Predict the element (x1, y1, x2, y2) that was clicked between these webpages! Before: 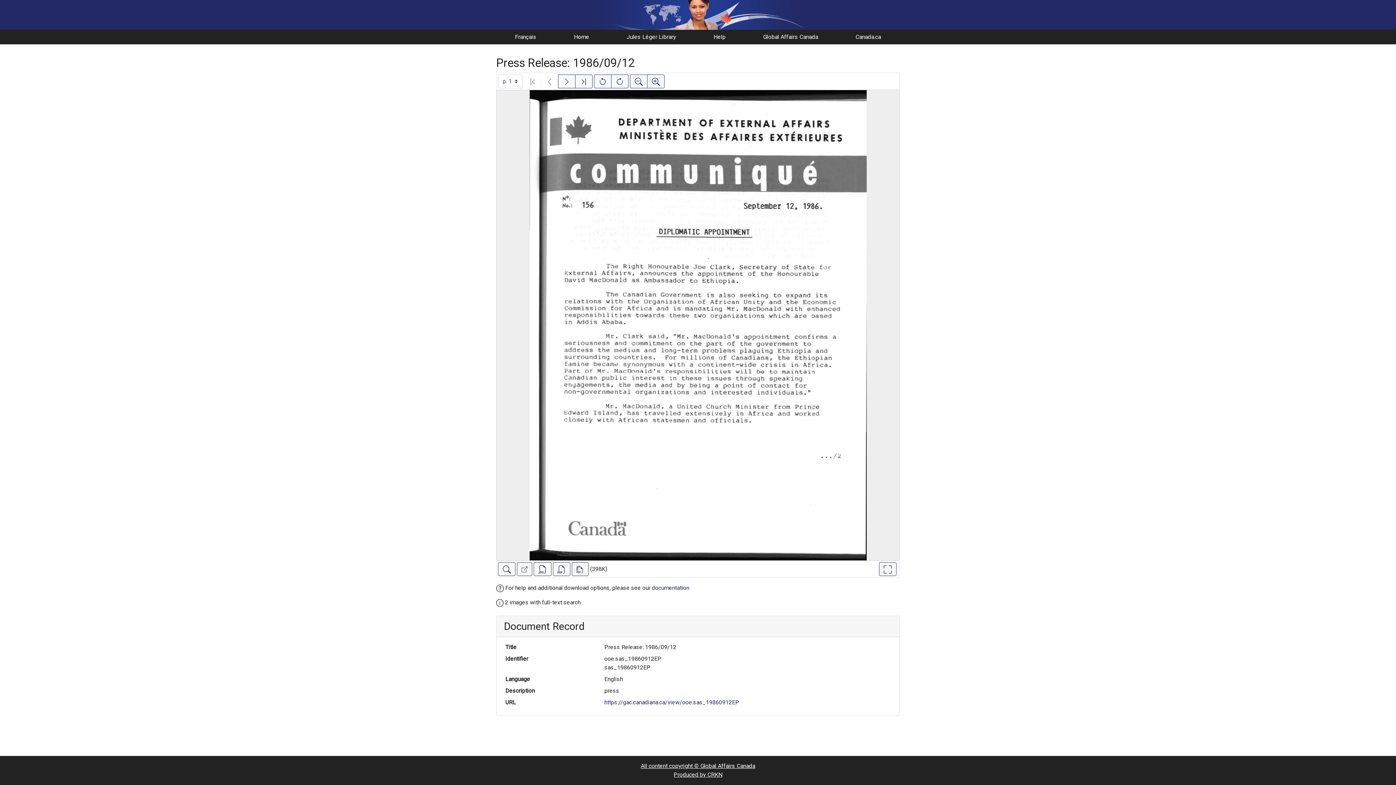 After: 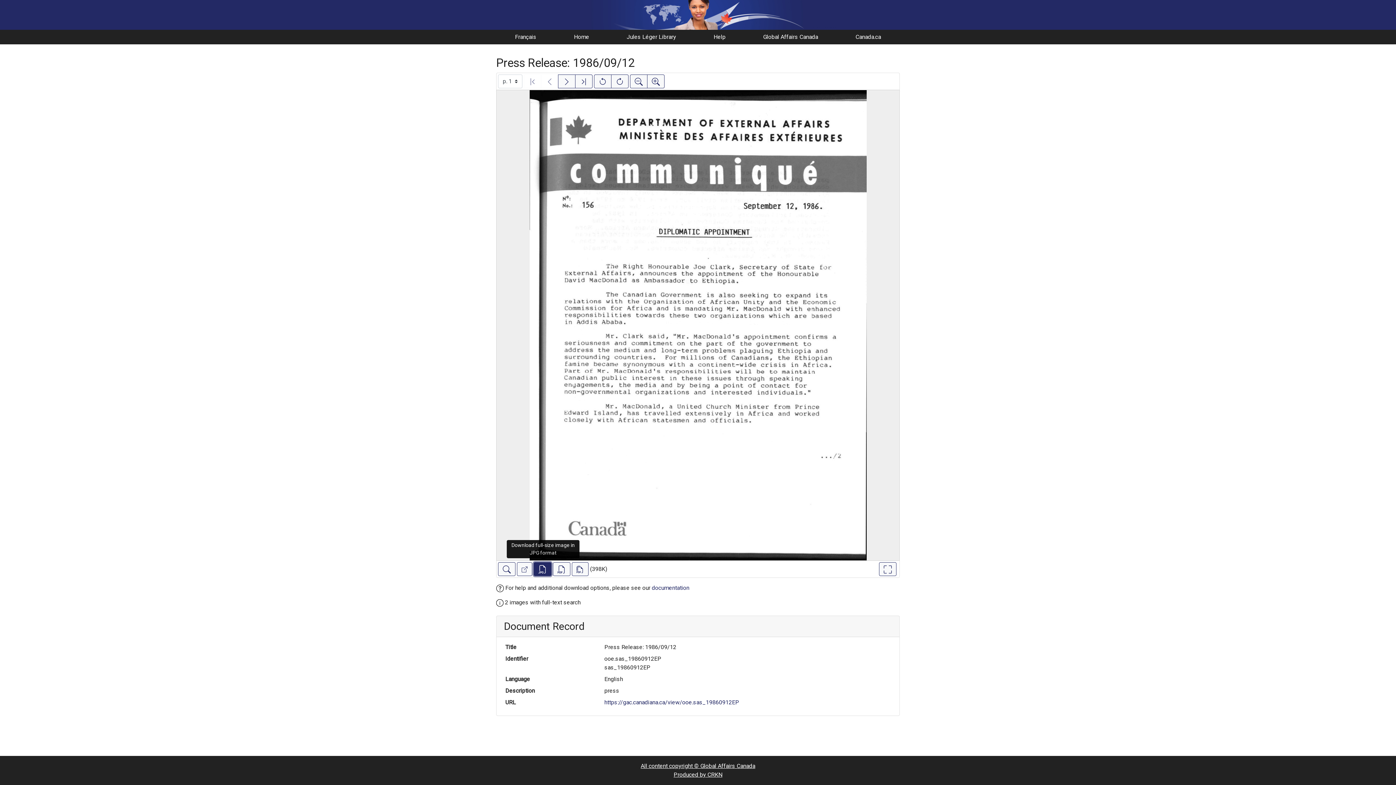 Action: label: Download full-size image in JPG format bbox: (533, 562, 551, 576)